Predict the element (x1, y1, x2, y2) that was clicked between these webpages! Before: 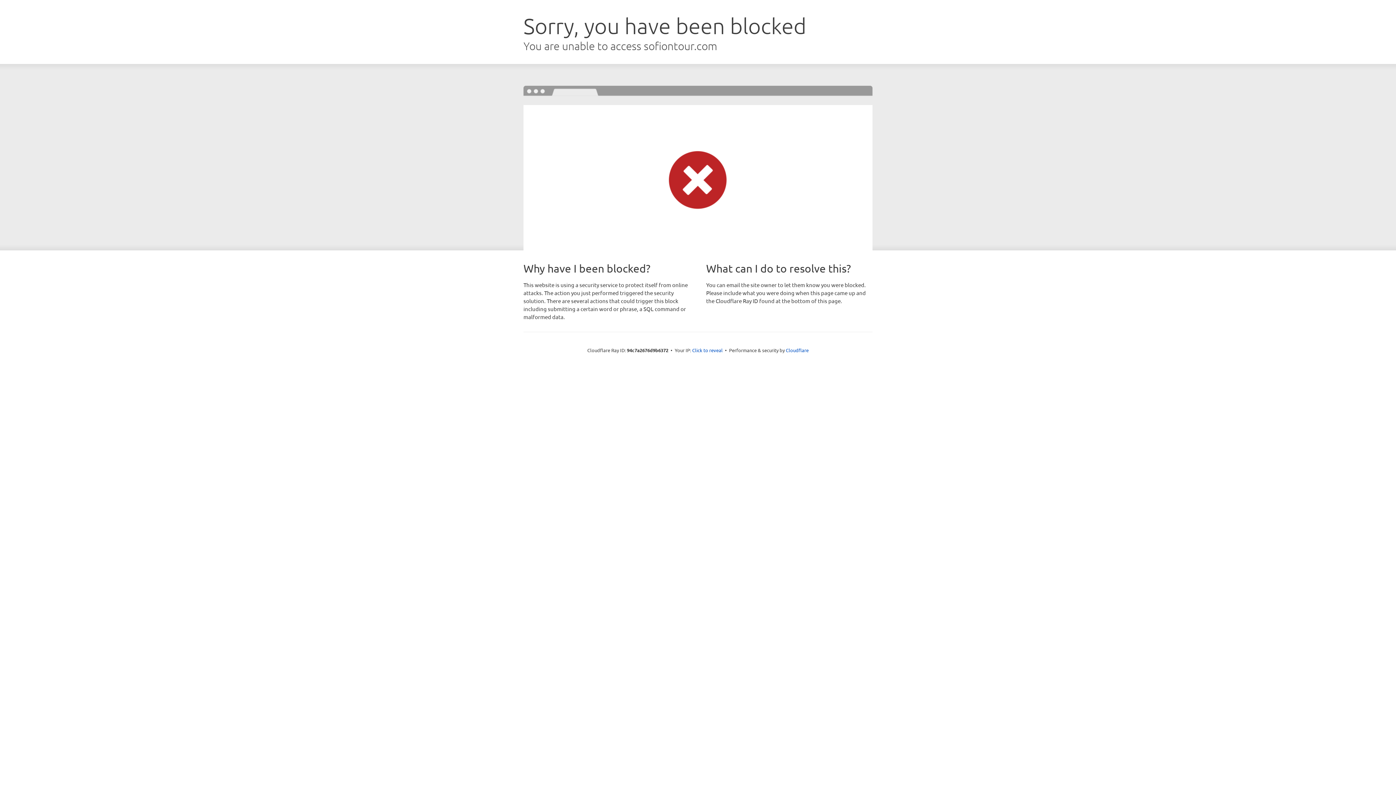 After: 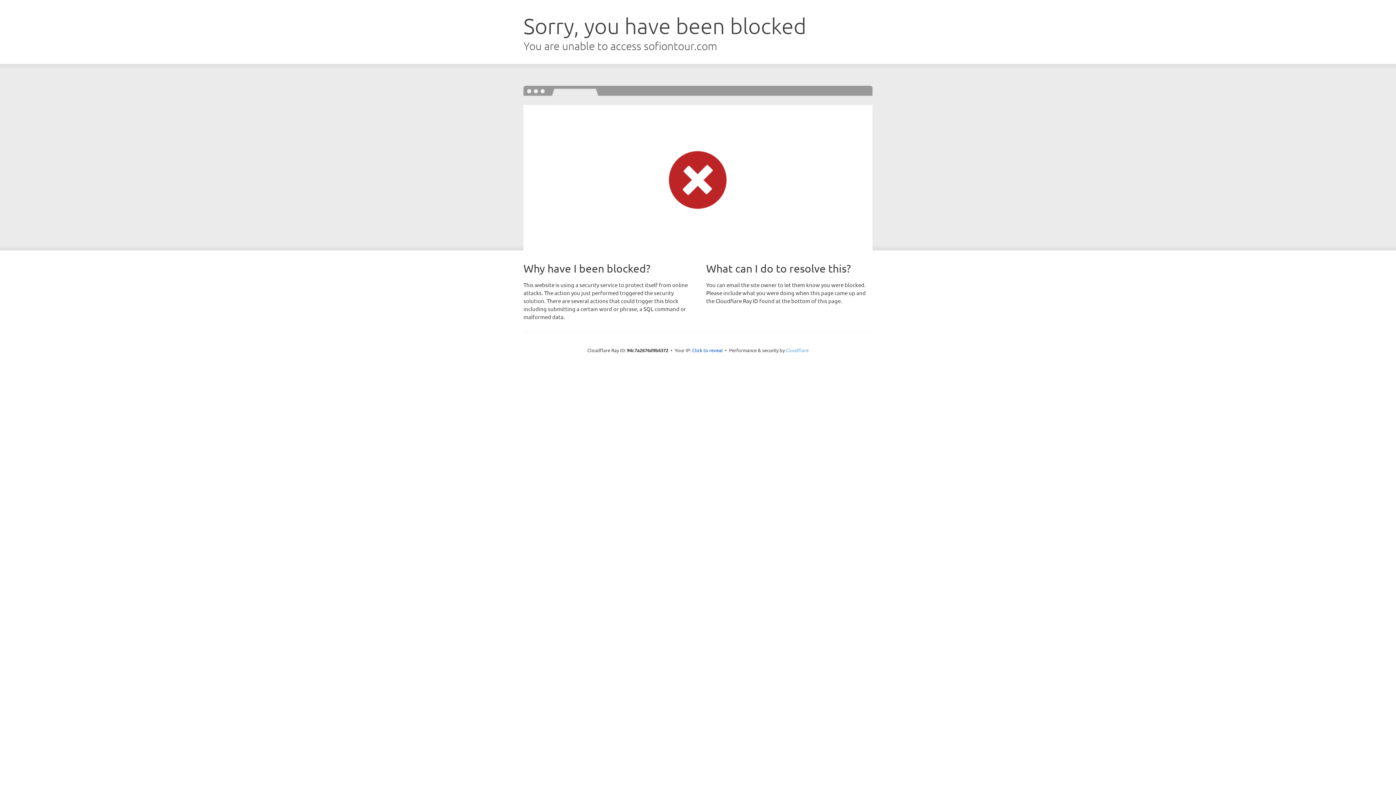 Action: label: Cloudflare bbox: (786, 347, 808, 353)